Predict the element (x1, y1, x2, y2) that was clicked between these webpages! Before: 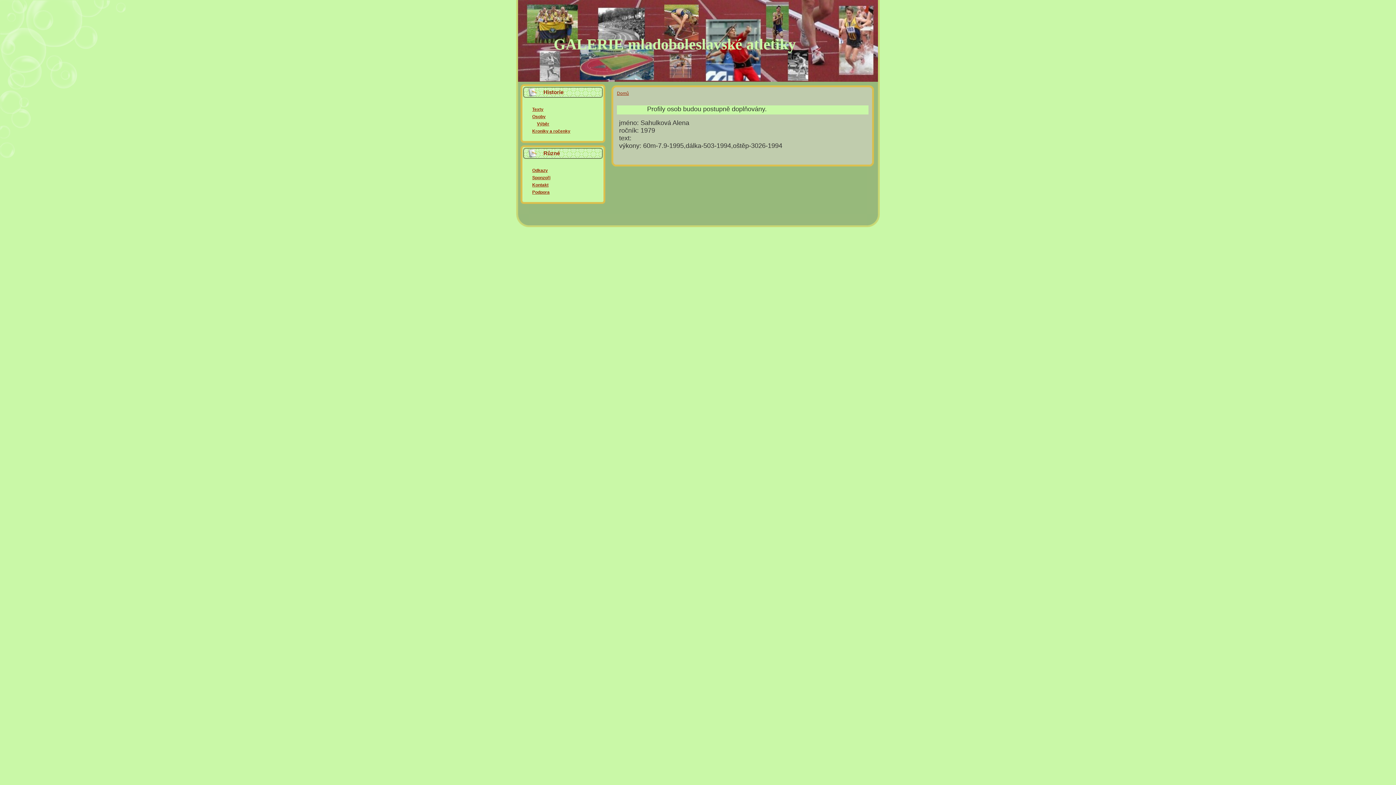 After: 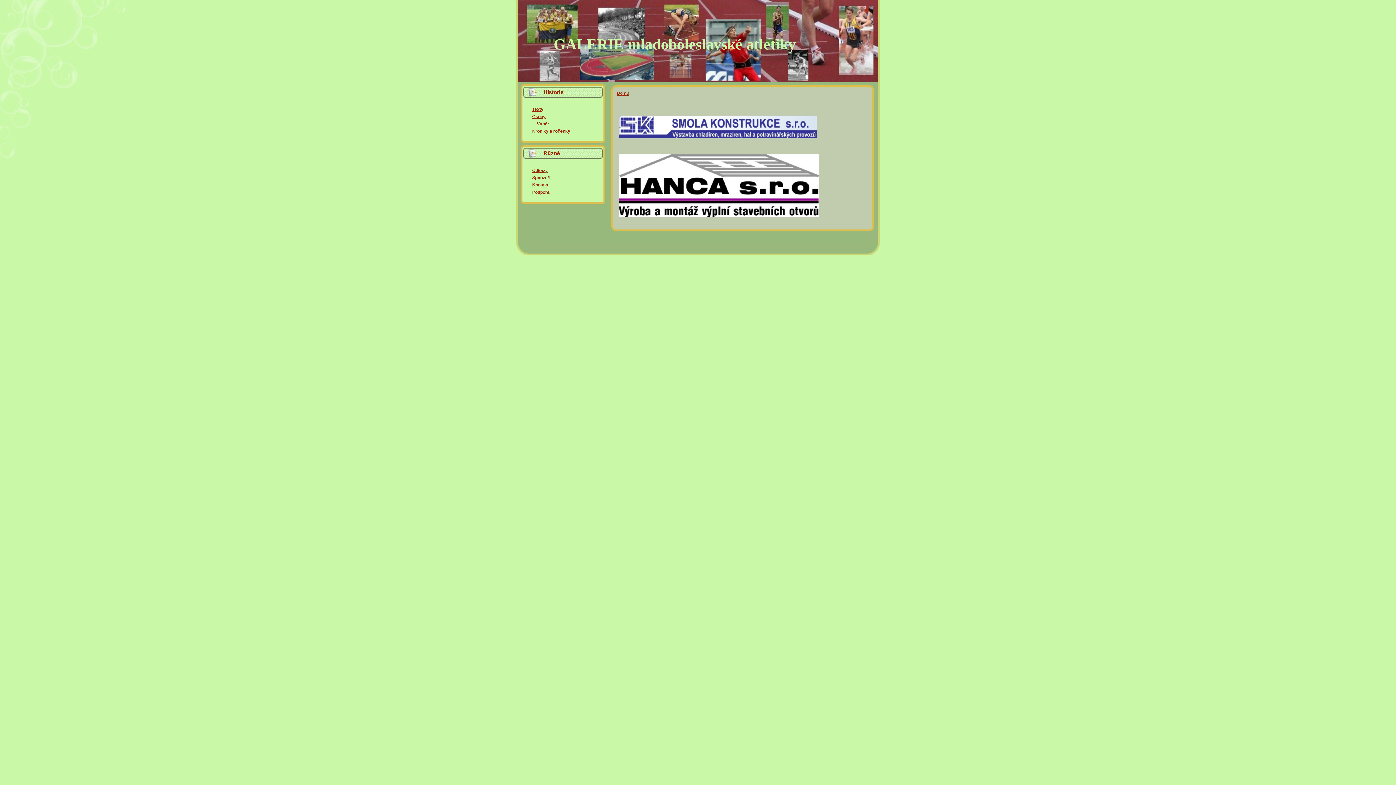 Action: bbox: (532, 175, 550, 180) label: Sponzoři